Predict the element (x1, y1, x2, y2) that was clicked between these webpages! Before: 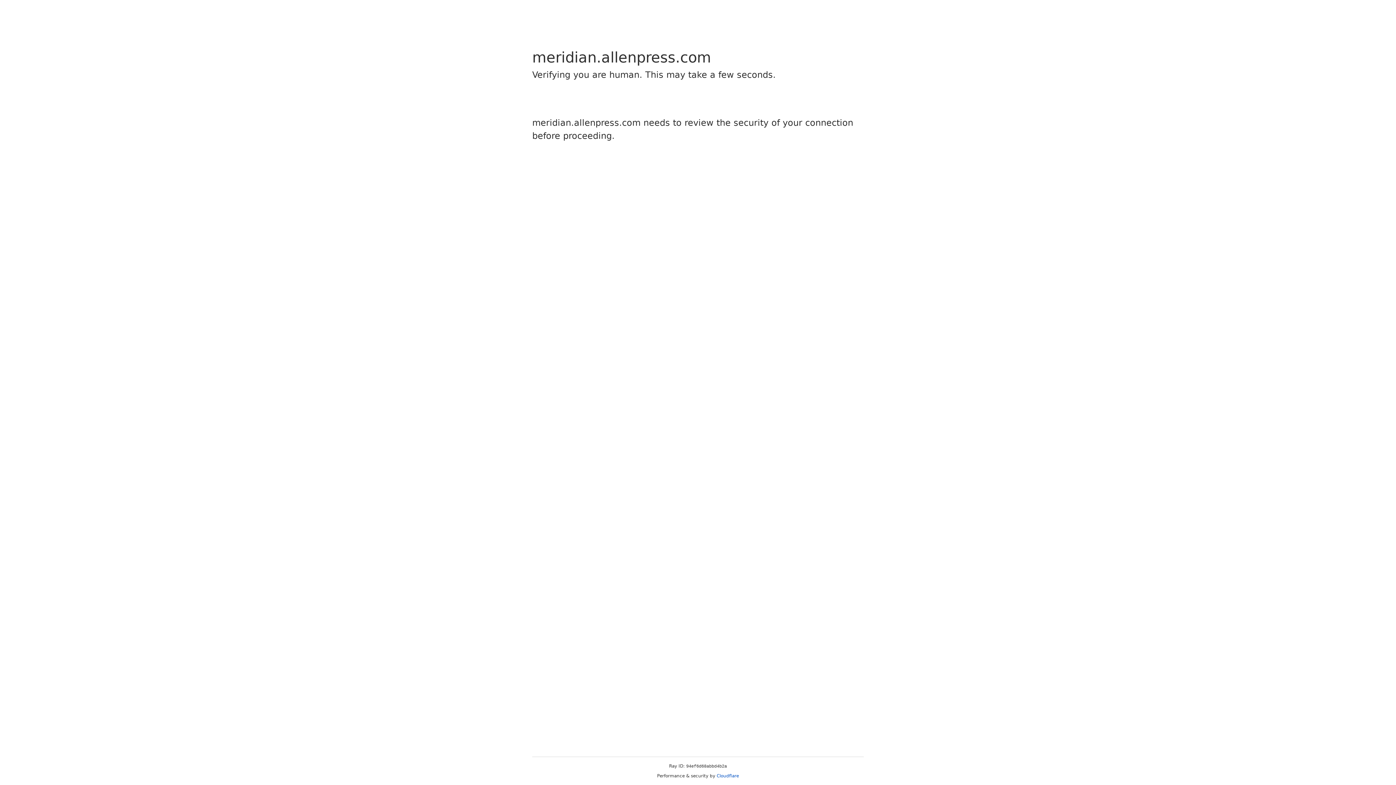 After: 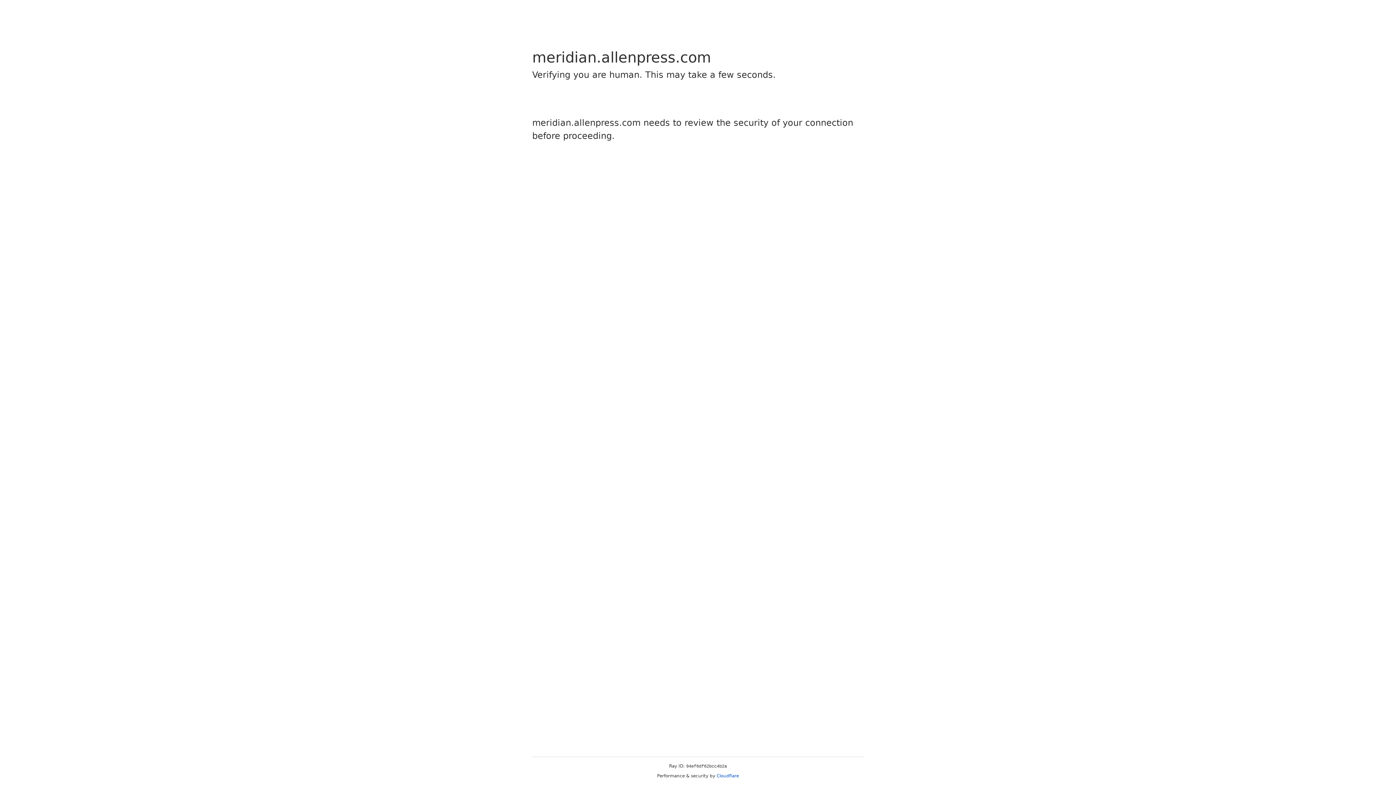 Action: bbox: (716, 773, 739, 778) label: Cloudflare